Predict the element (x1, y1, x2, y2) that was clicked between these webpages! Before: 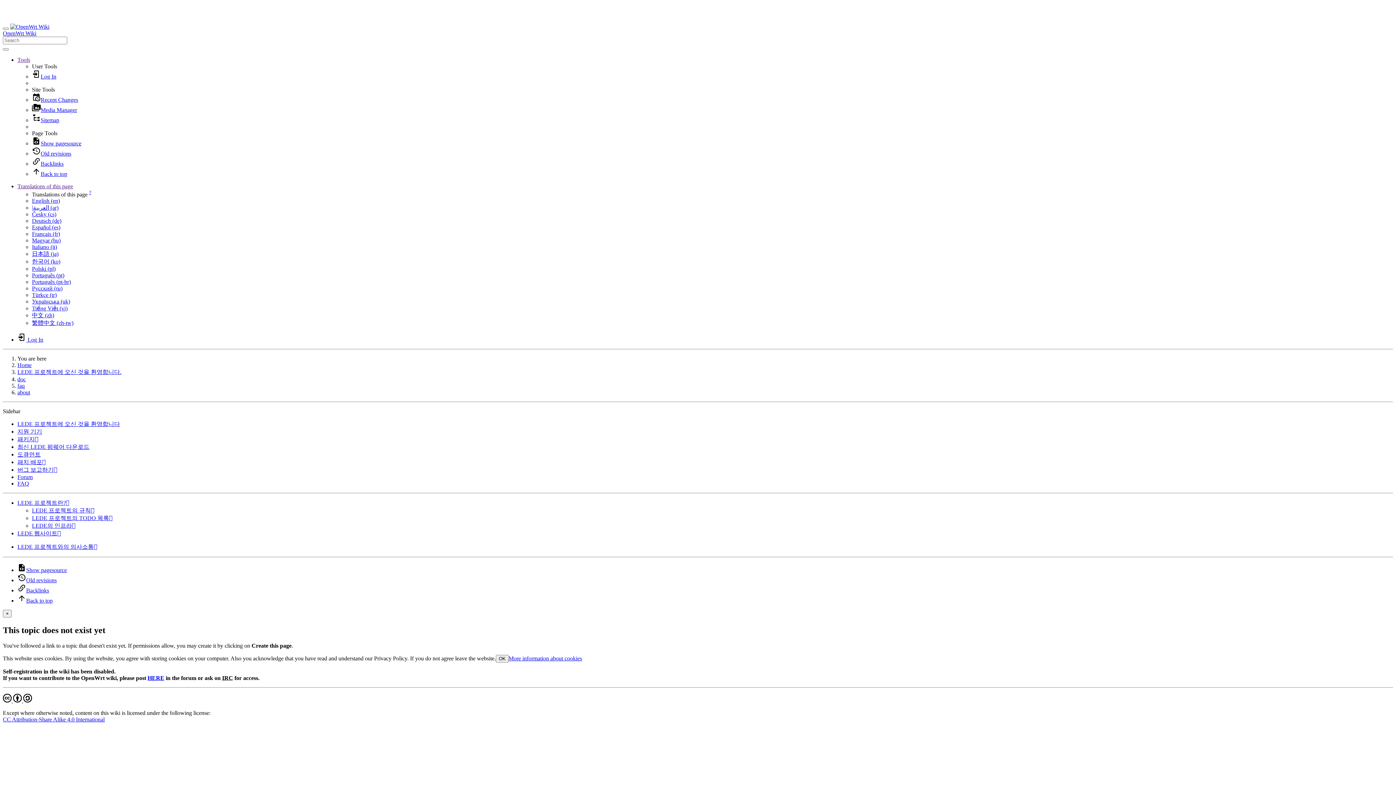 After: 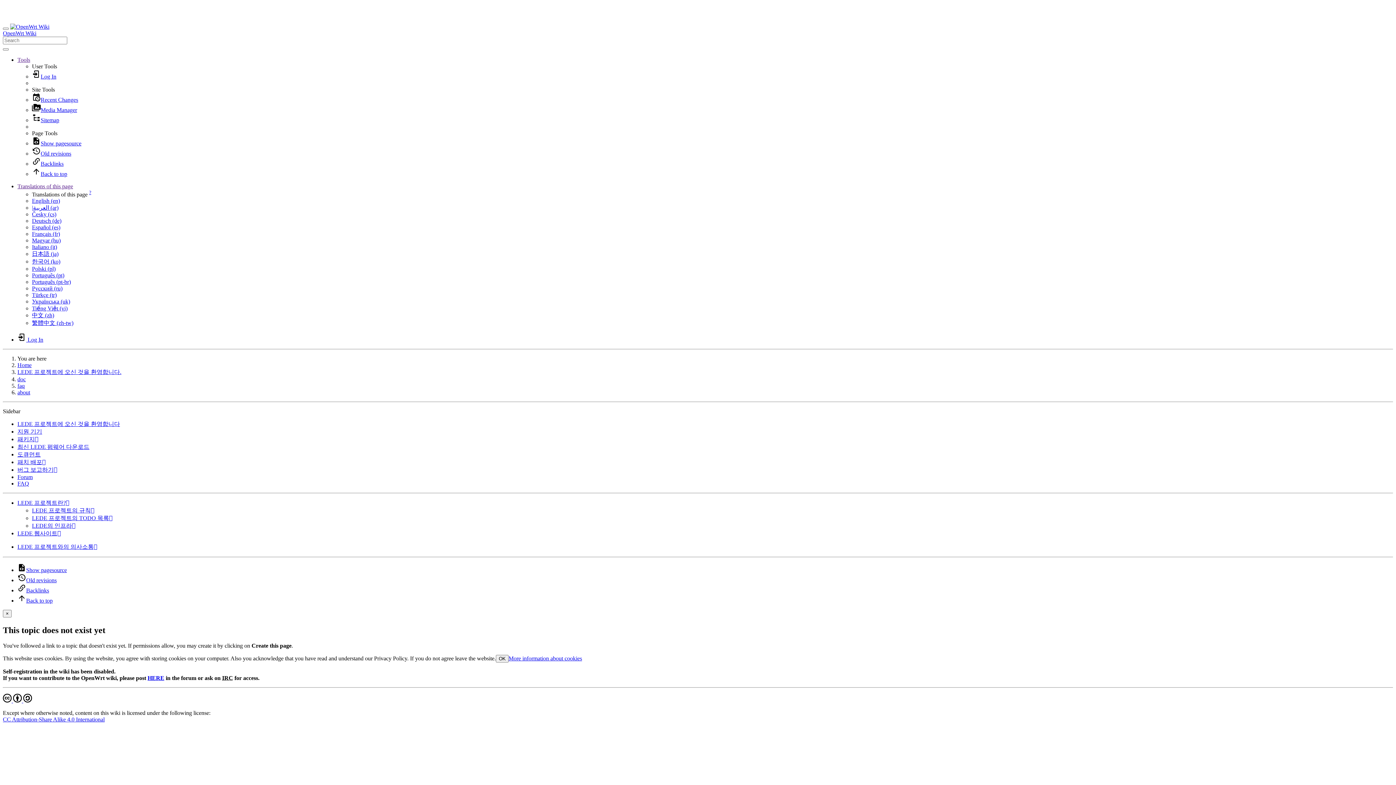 Action: bbox: (32, 170, 67, 177) label: Back to top